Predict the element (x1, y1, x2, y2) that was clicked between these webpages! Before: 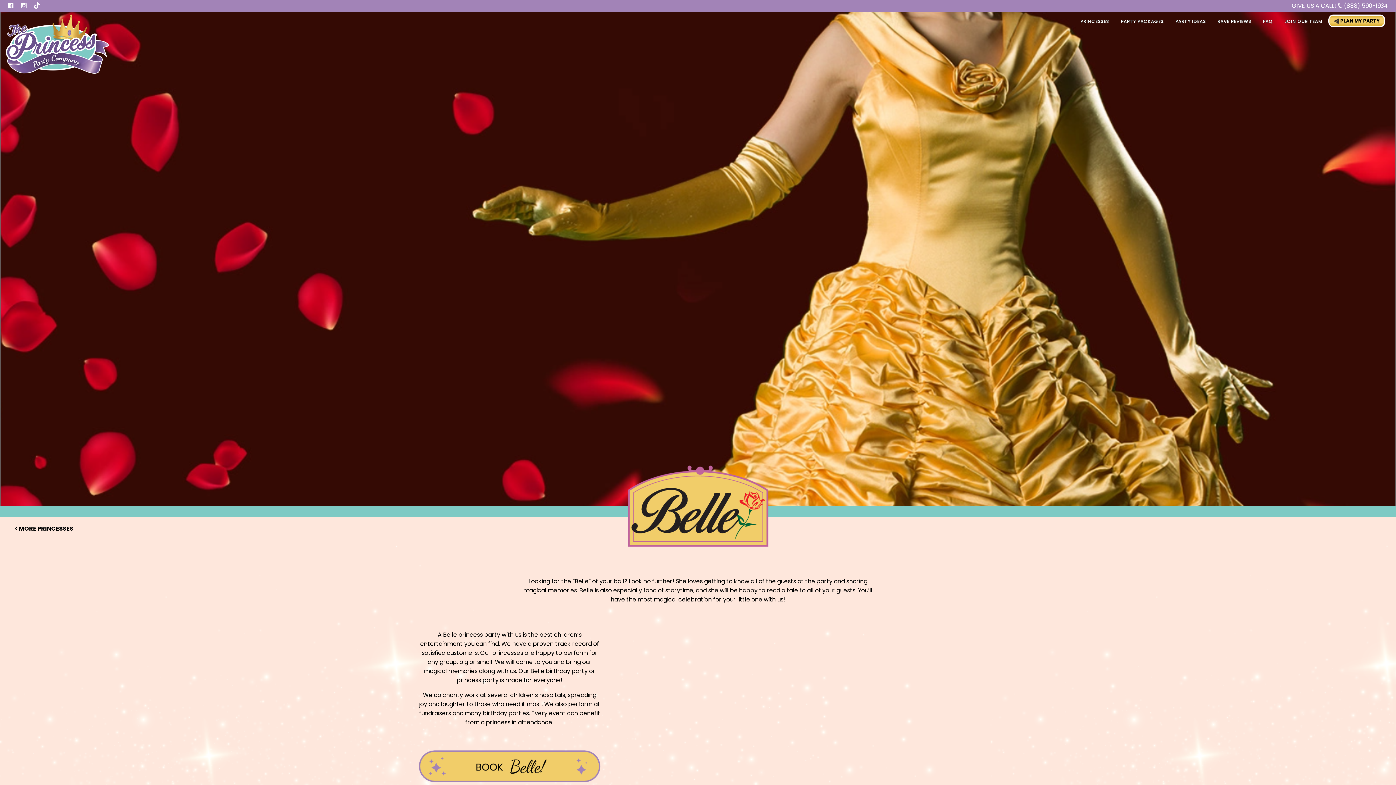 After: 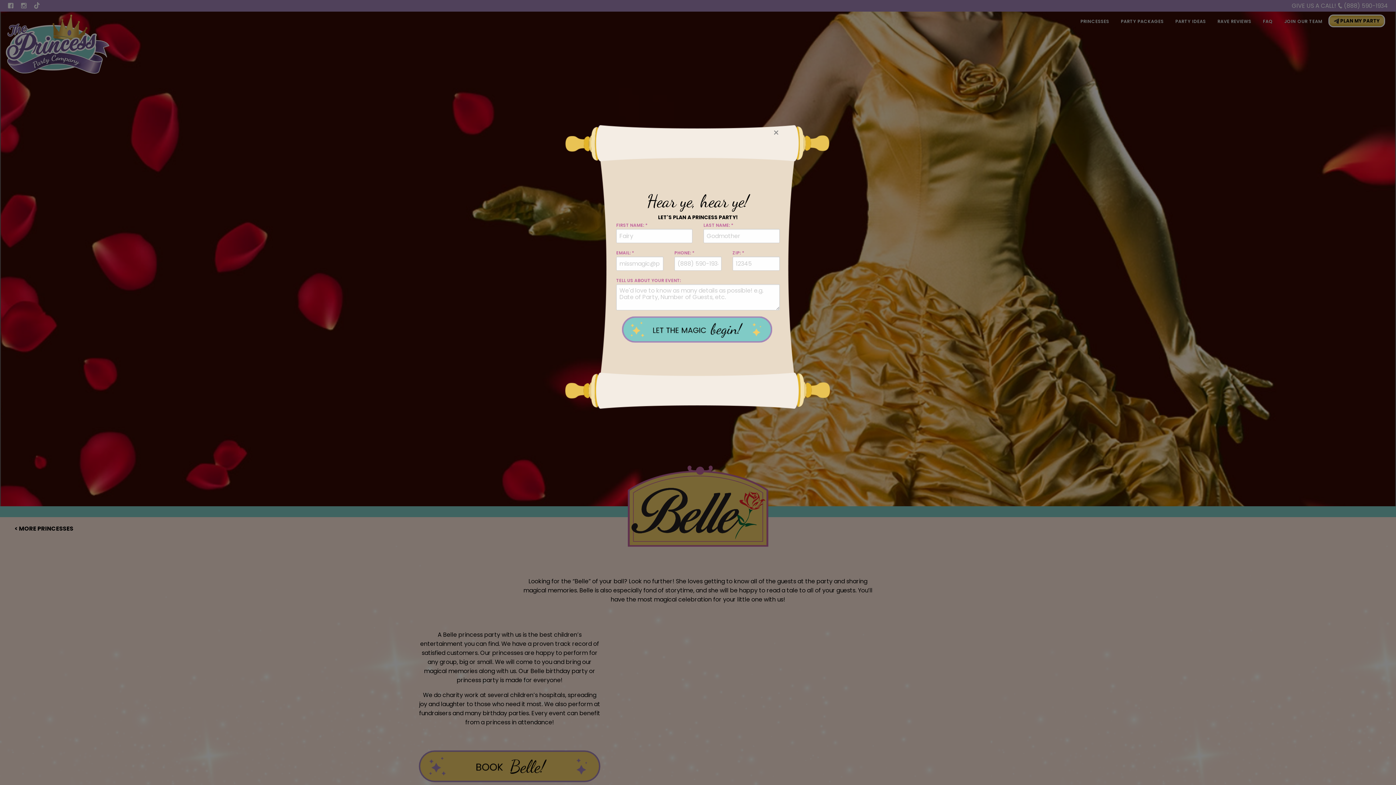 Action: bbox: (1328, 14, 1385, 27) label:  PLAN MY PARTY